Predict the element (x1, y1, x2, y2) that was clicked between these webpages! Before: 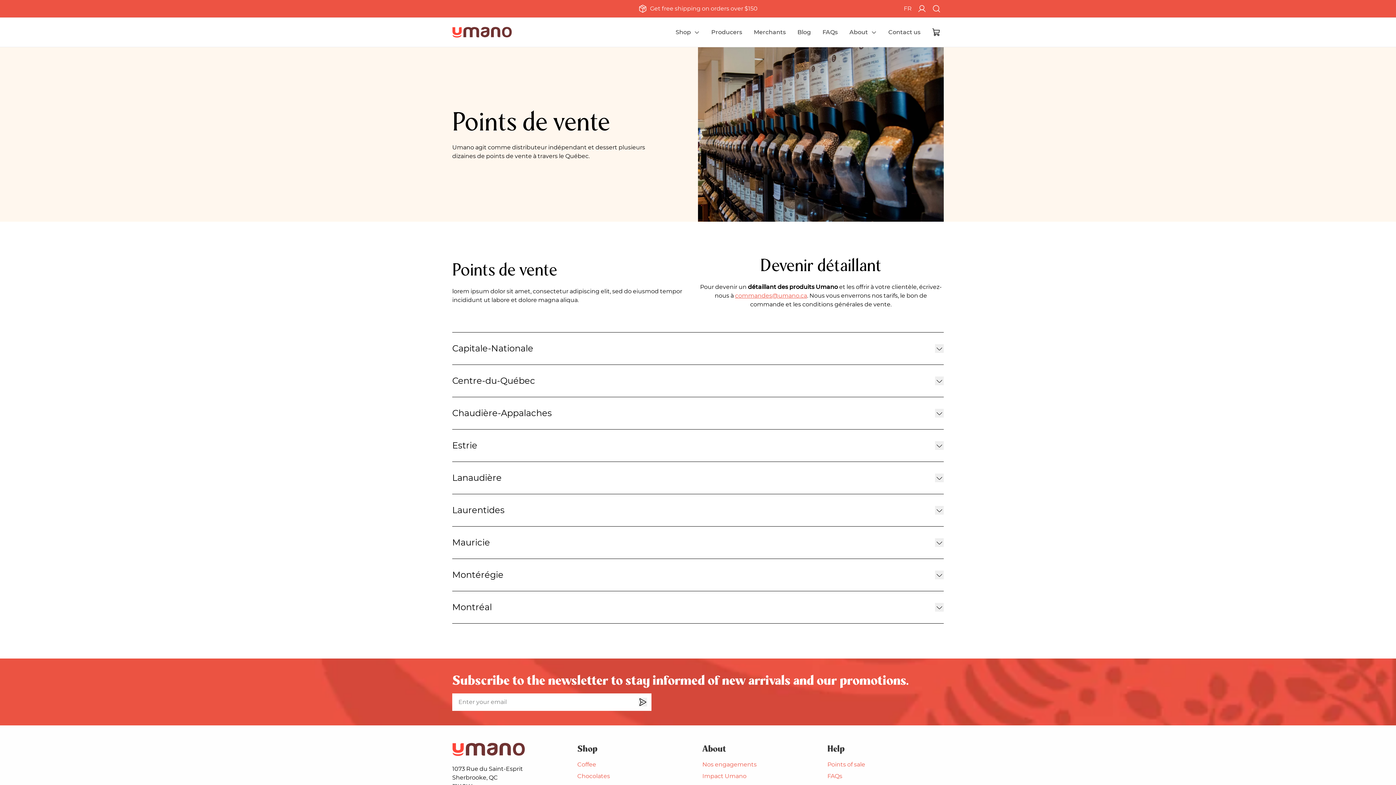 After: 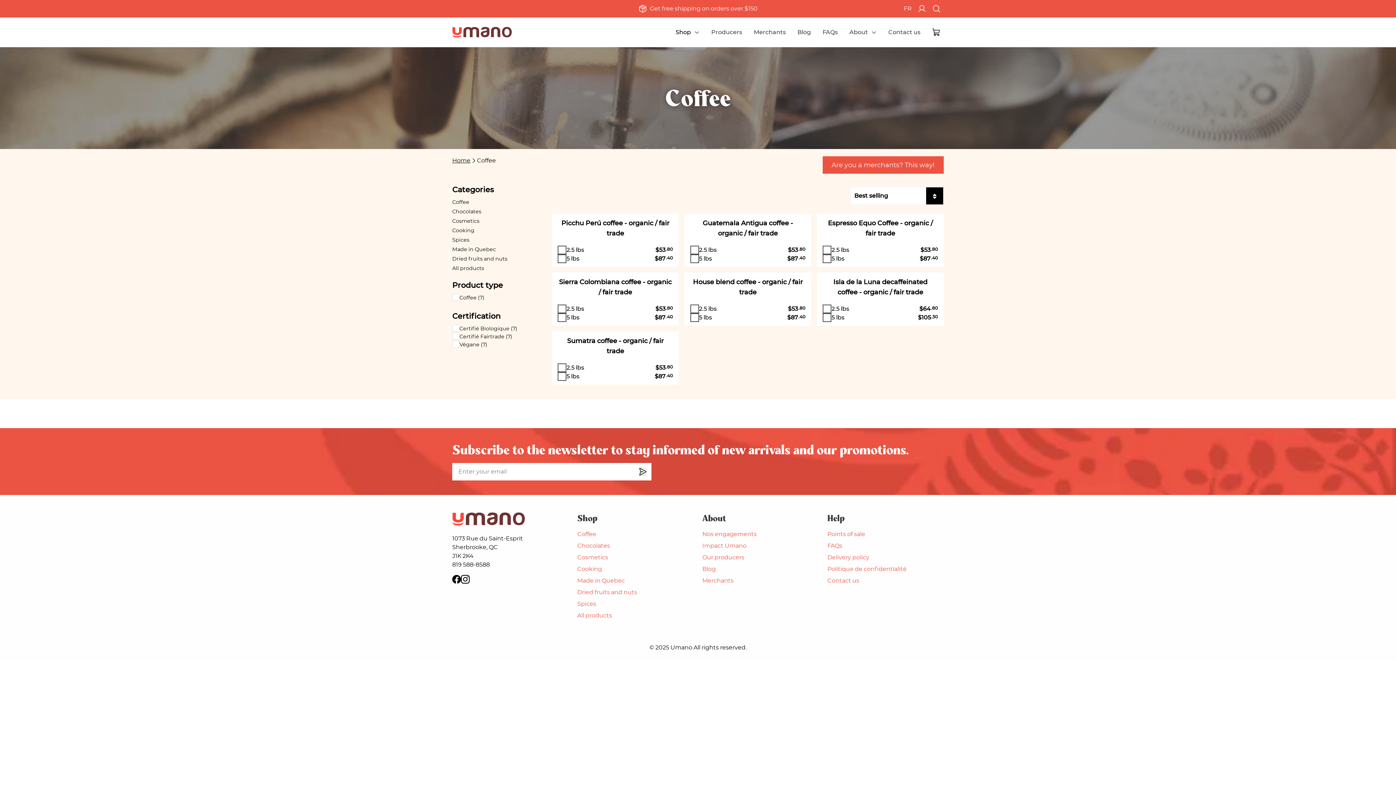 Action: label: Coffee bbox: (577, 761, 596, 768)